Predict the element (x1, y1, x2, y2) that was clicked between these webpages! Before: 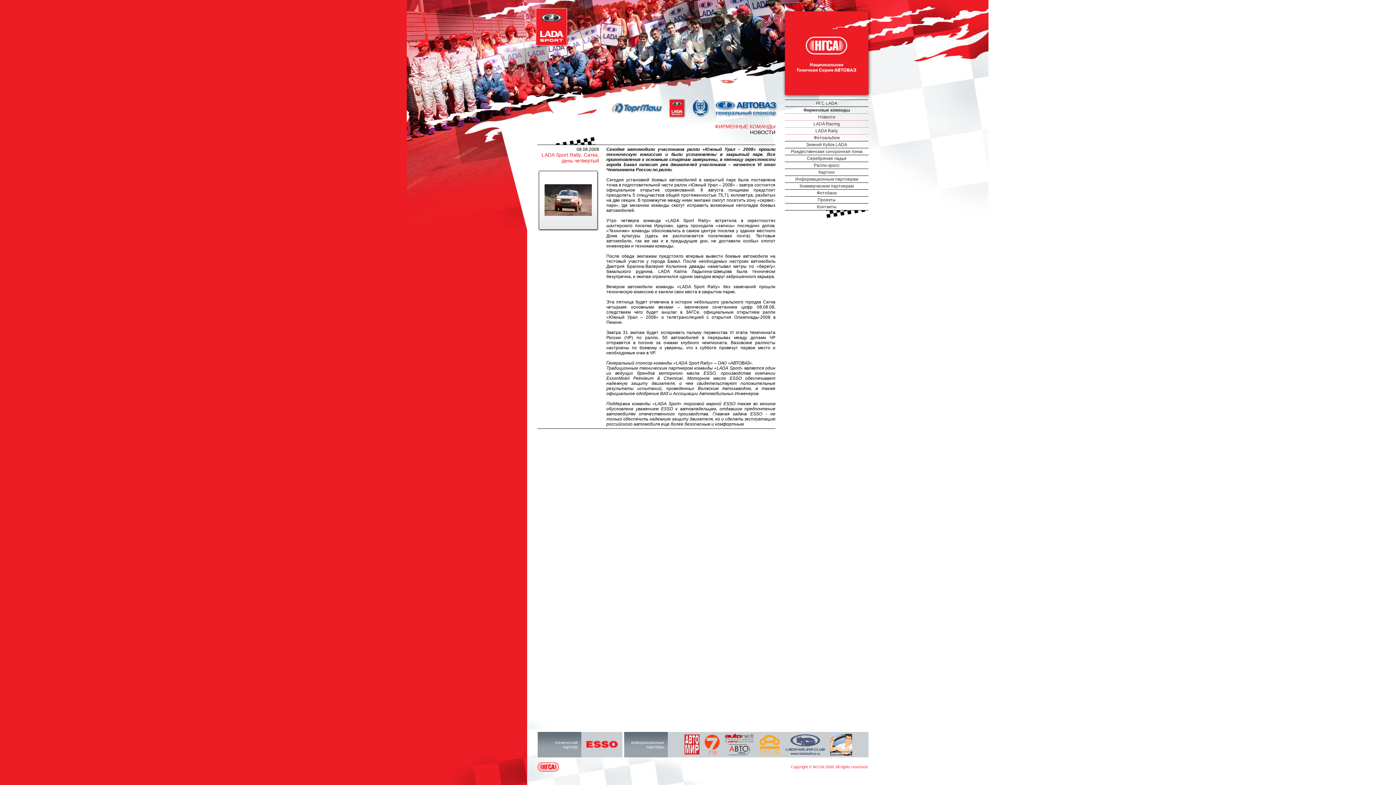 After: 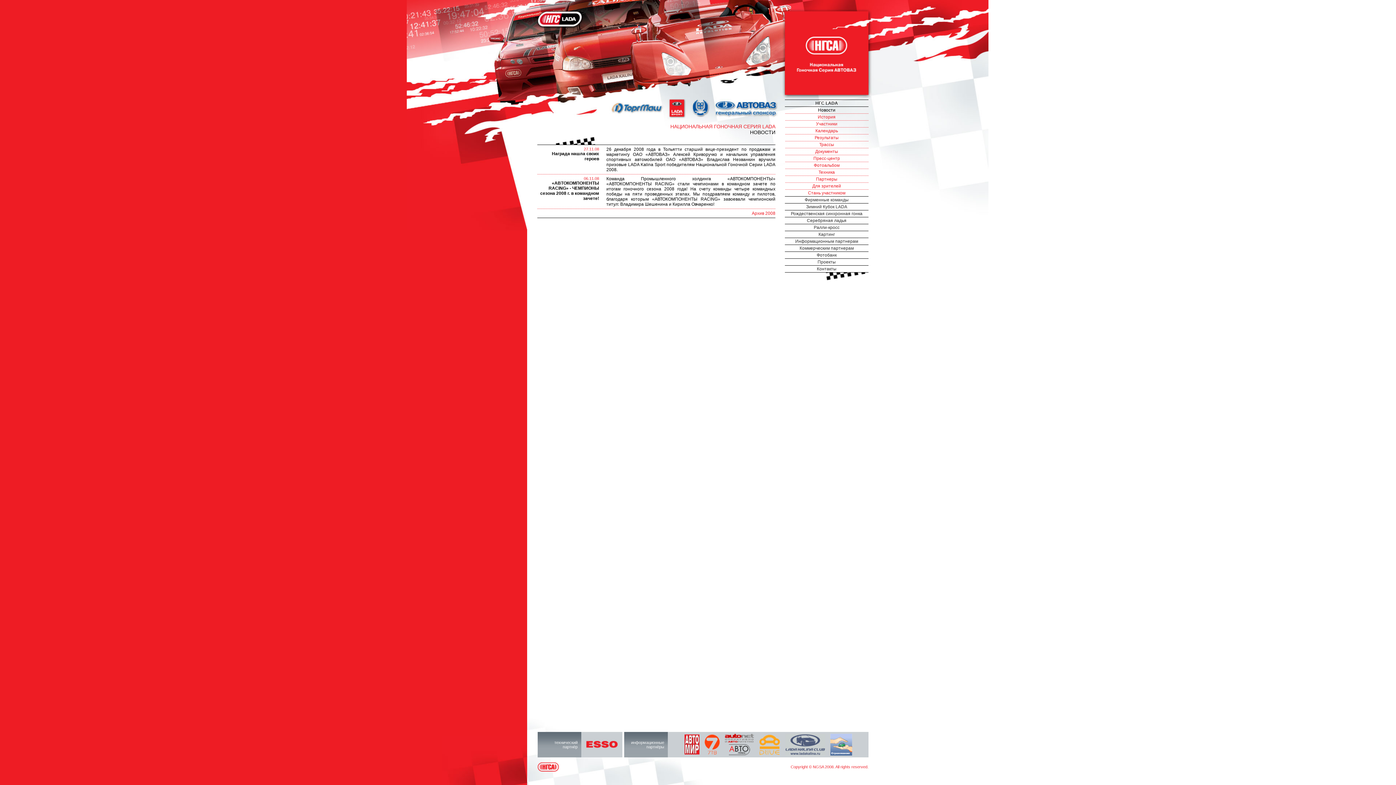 Action: label: НГС LADA bbox: (816, 100, 837, 105)